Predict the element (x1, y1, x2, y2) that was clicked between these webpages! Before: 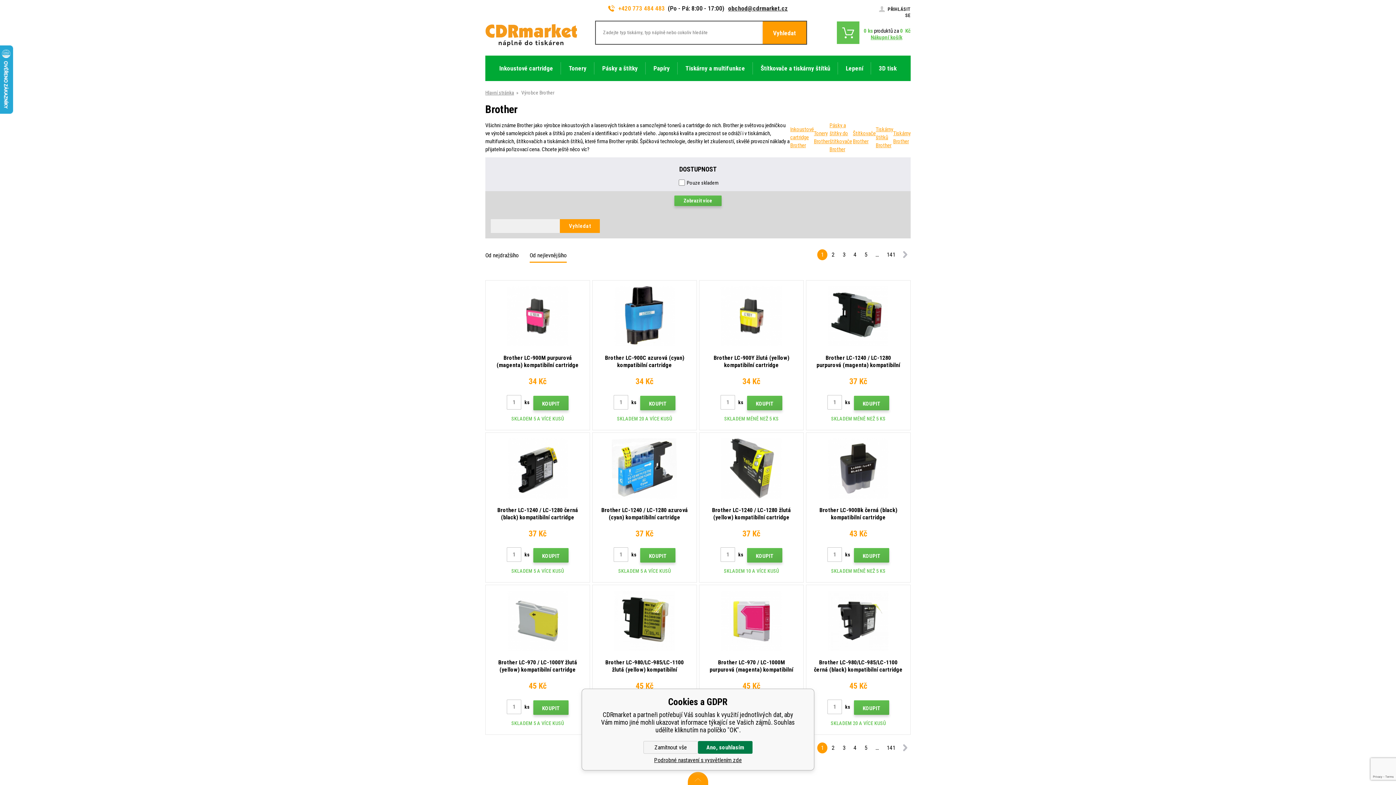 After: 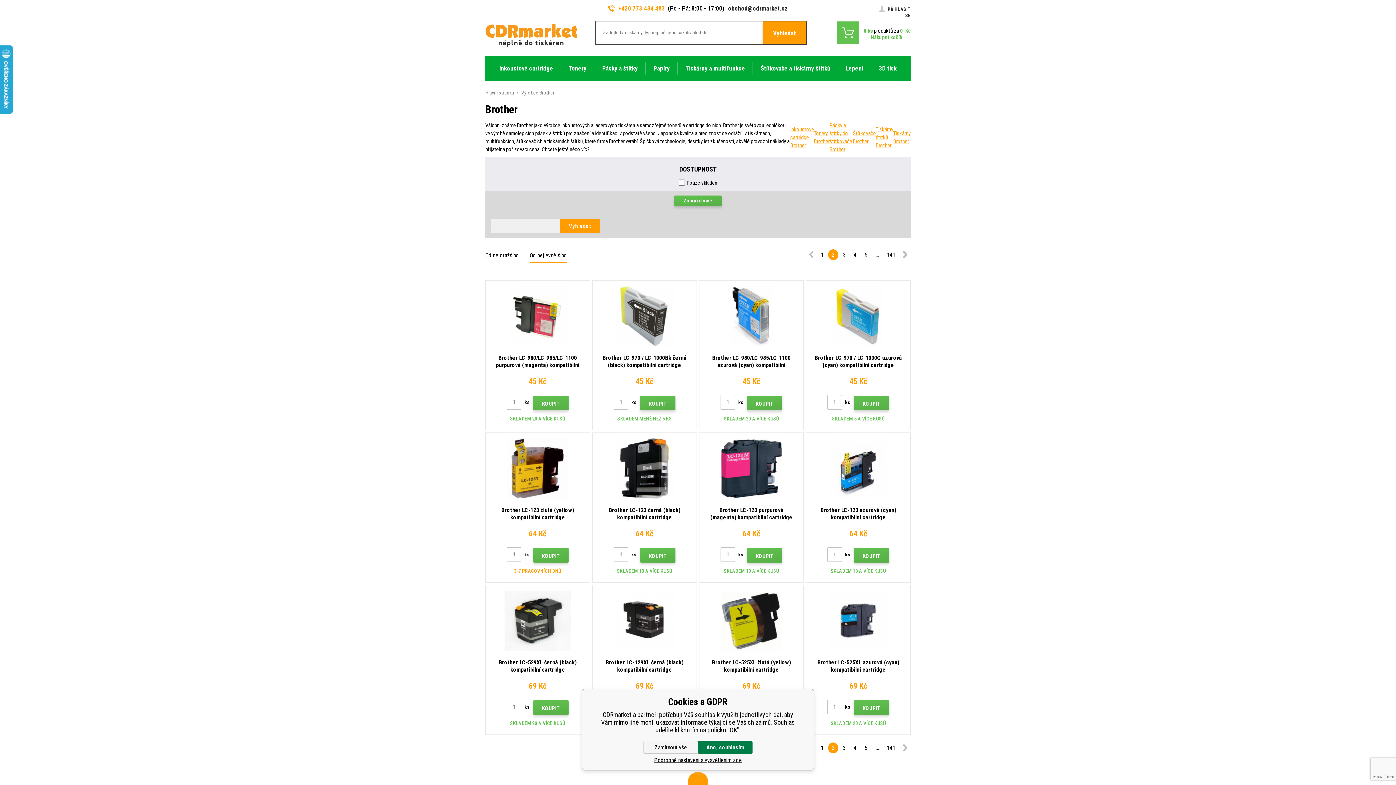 Action: label: DALŠÍ bbox: (900, 249, 910, 262)